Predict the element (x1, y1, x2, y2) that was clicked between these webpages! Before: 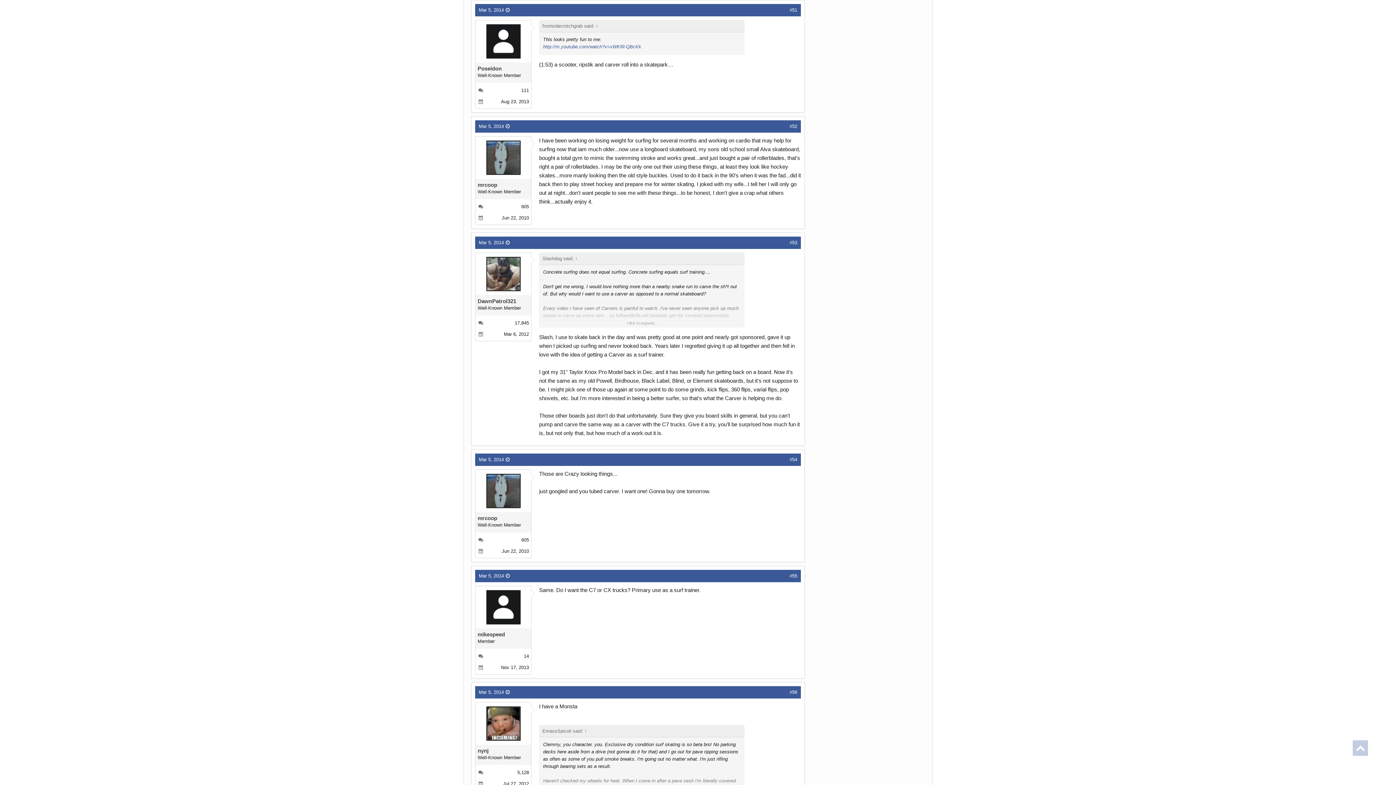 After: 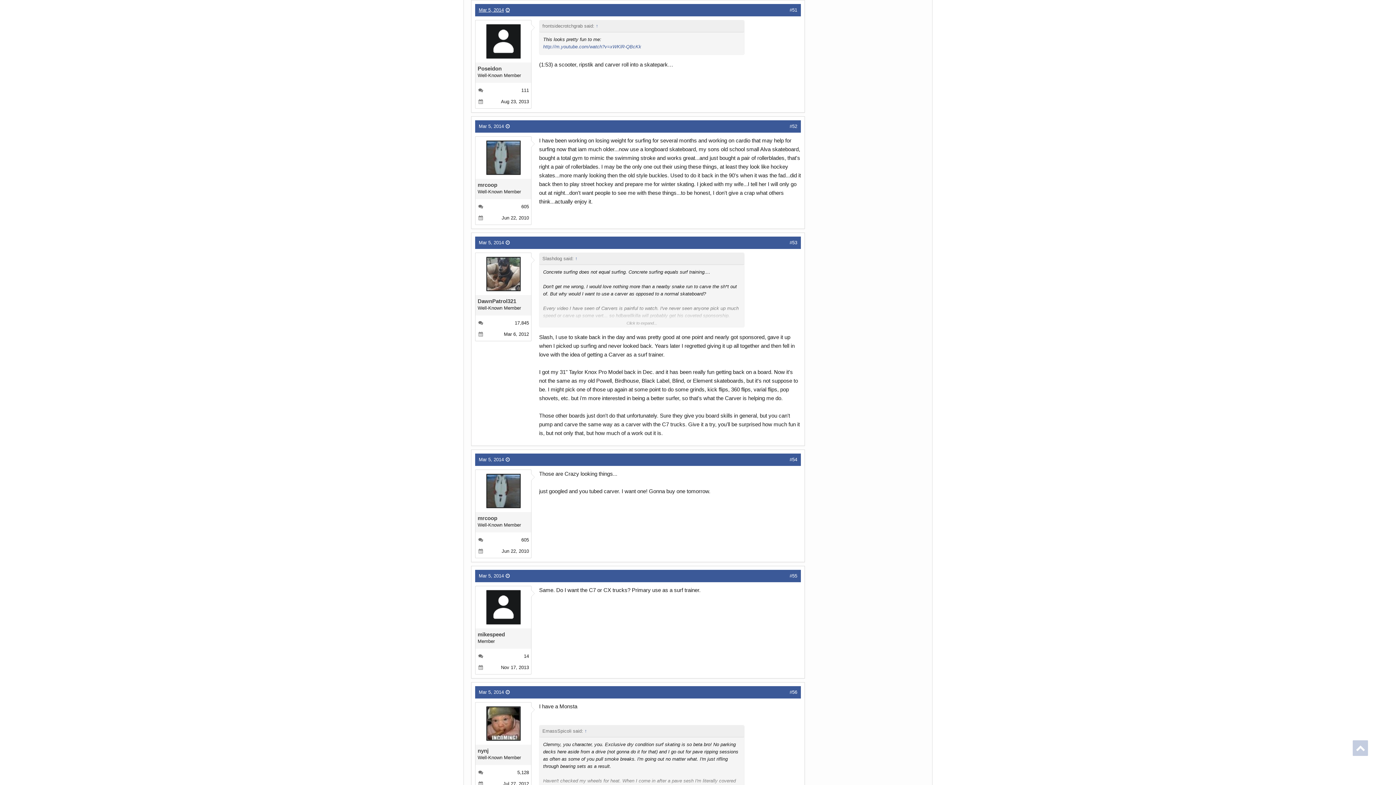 Action: bbox: (478, 7, 509, 12) label: Mar 5, 2014